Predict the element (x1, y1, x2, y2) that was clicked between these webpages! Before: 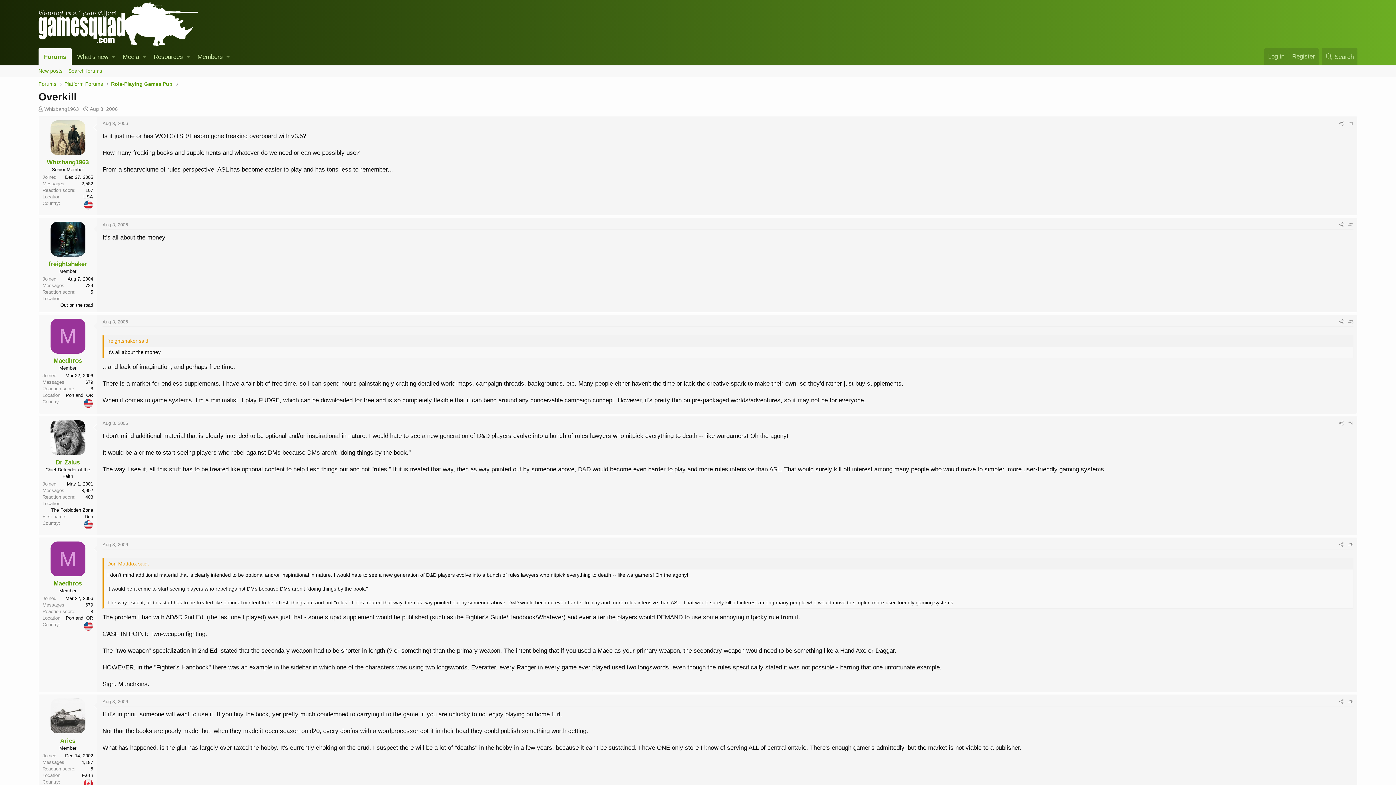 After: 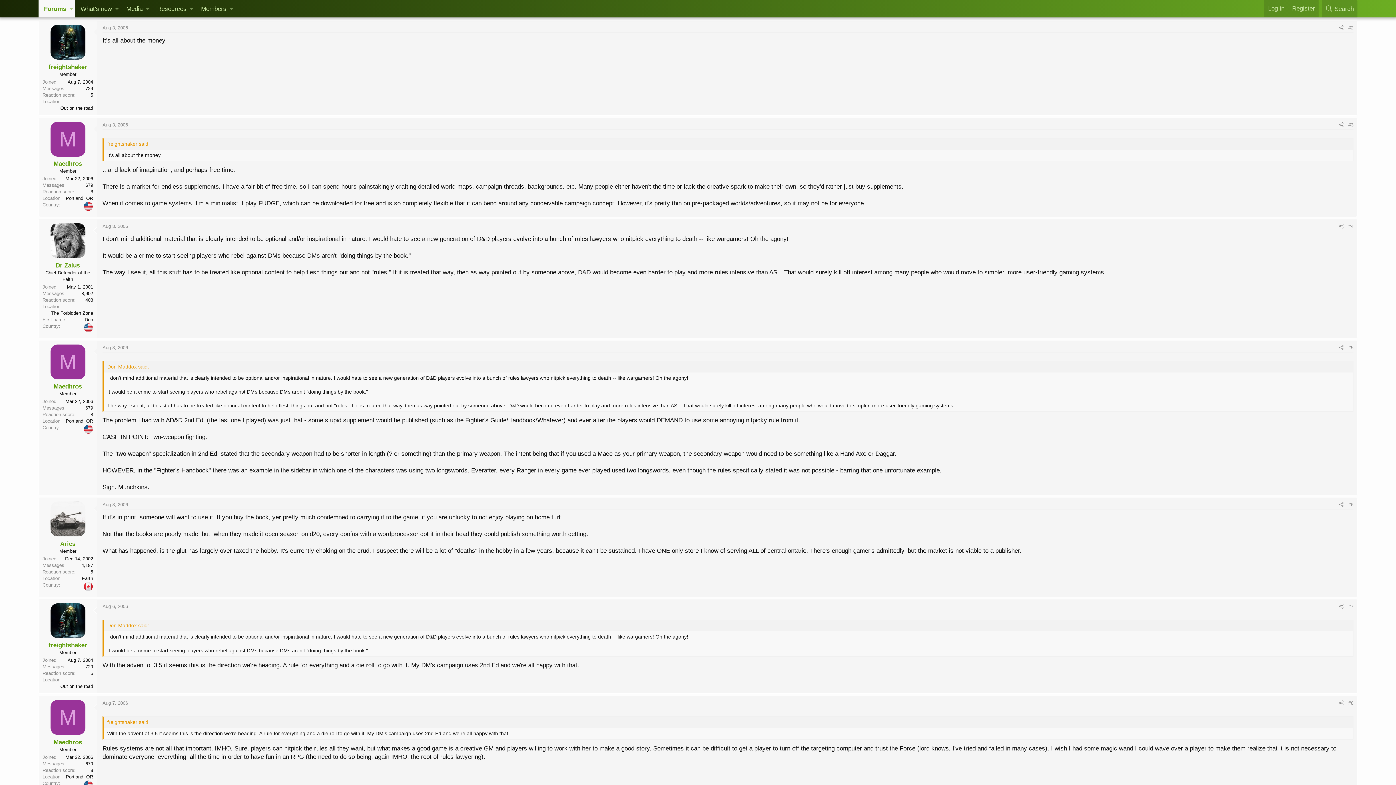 Action: bbox: (1346, 220, 1356, 229) label: #2